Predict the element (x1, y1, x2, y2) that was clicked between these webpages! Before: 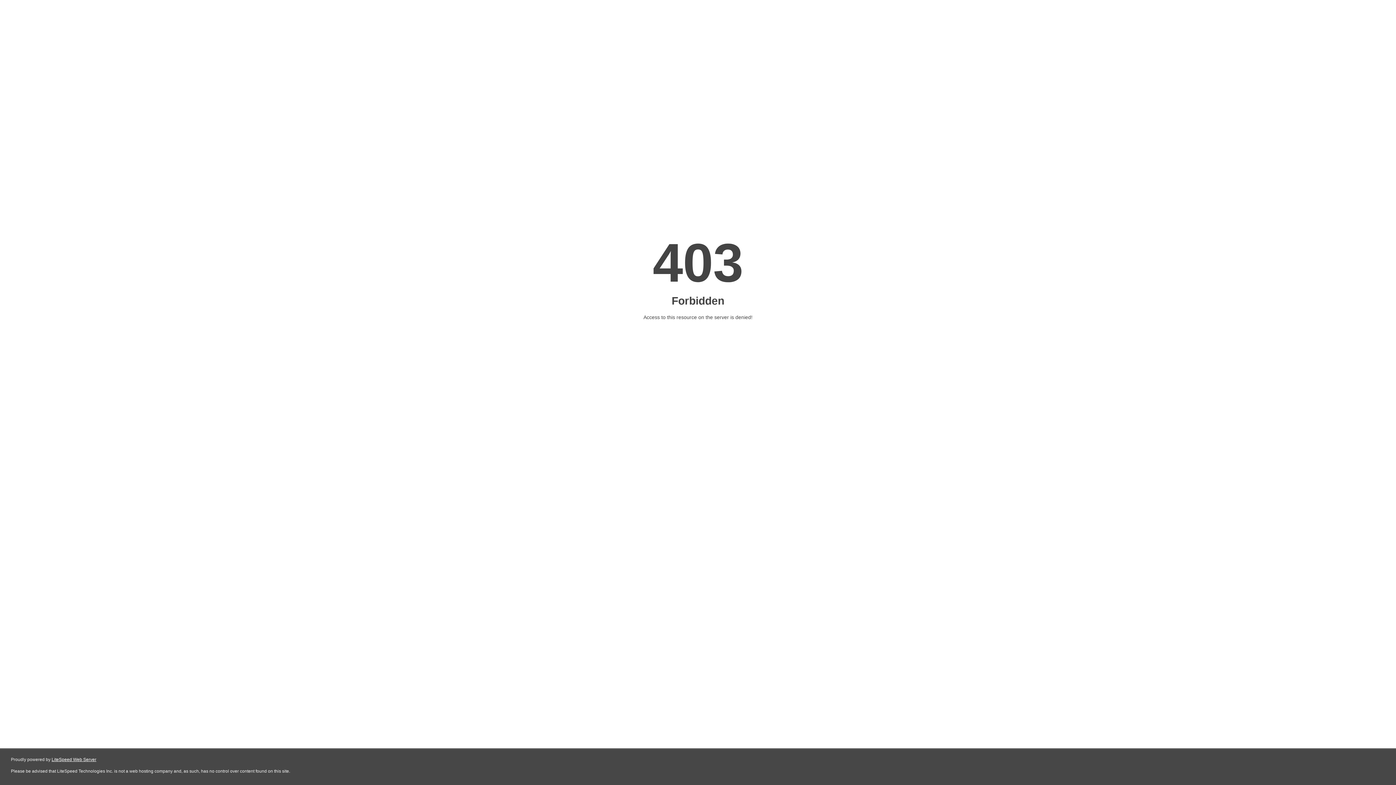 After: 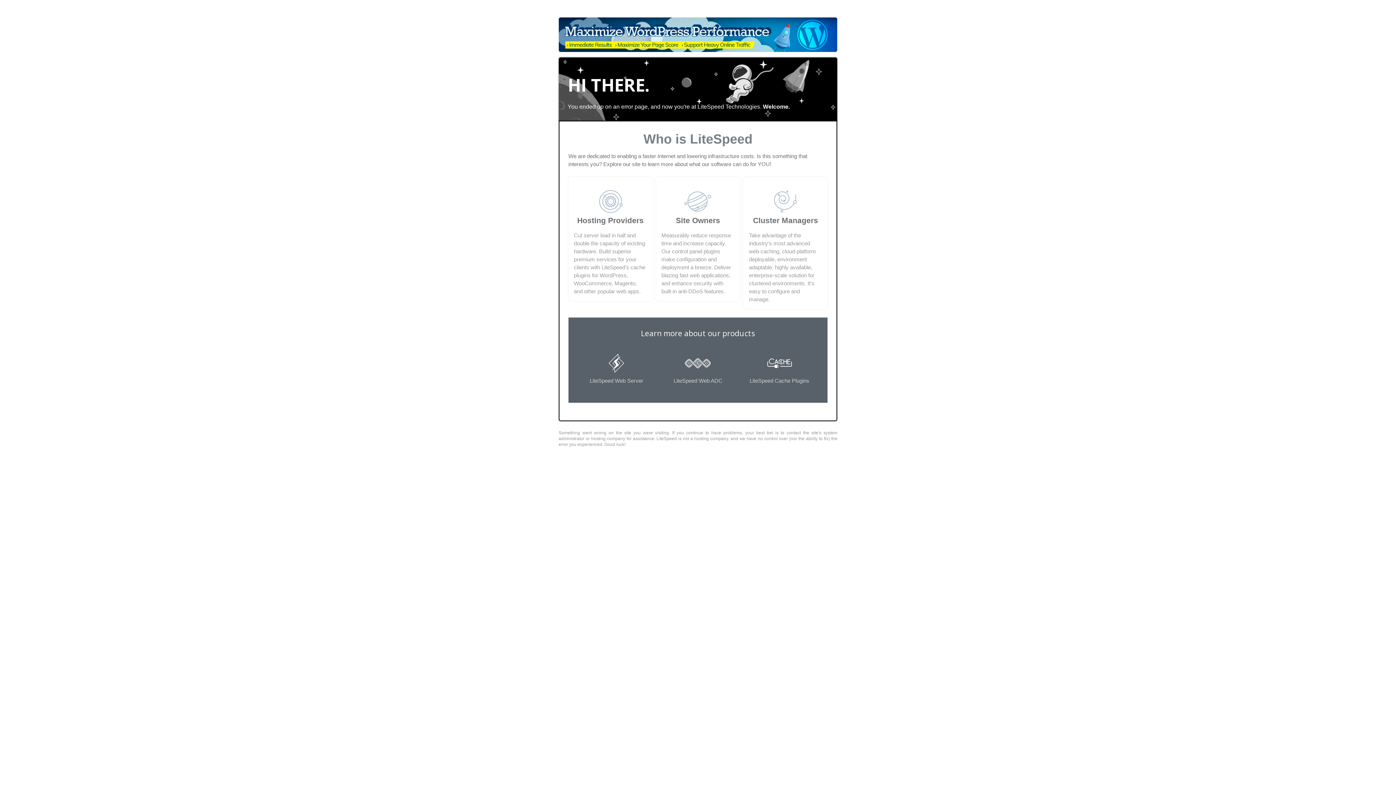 Action: bbox: (51, 757, 96, 762) label: LiteSpeed Web Server